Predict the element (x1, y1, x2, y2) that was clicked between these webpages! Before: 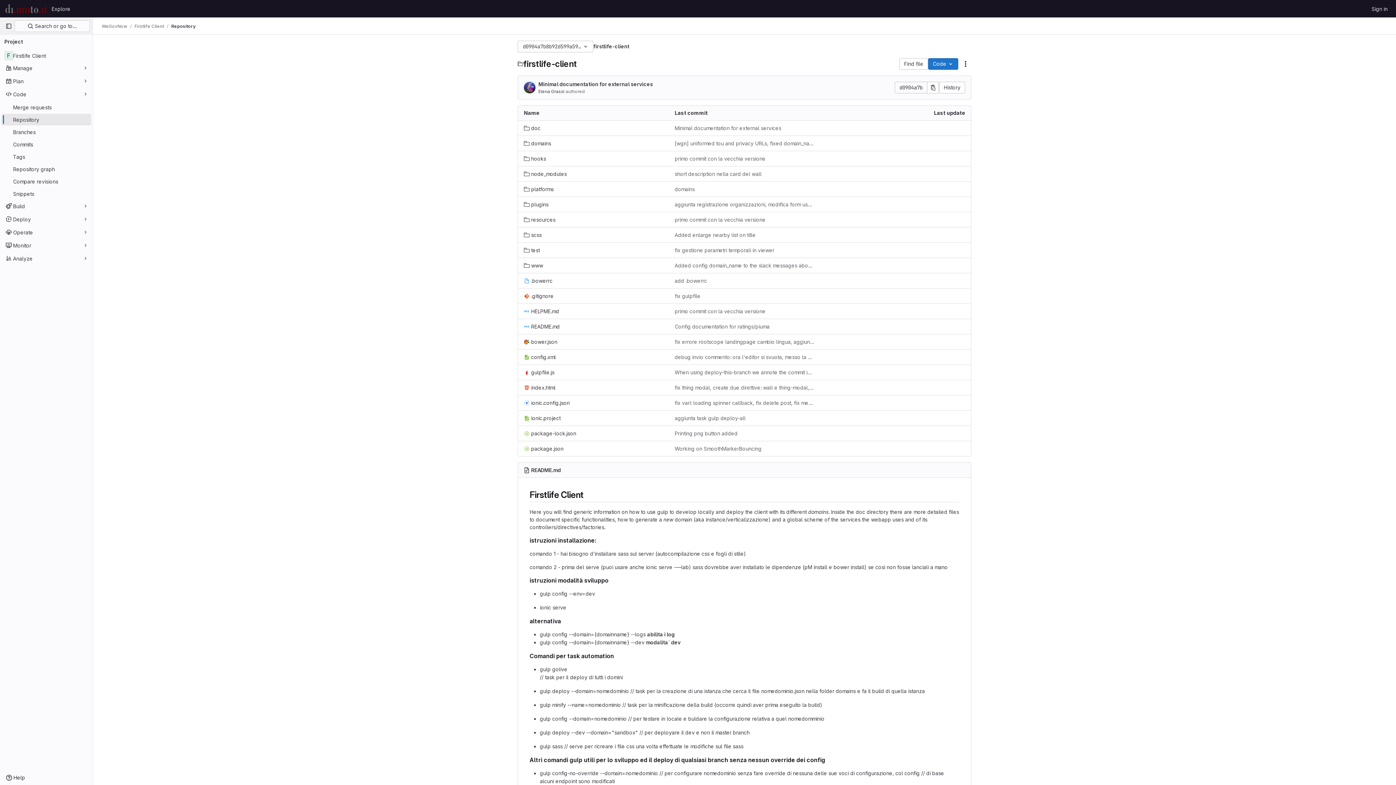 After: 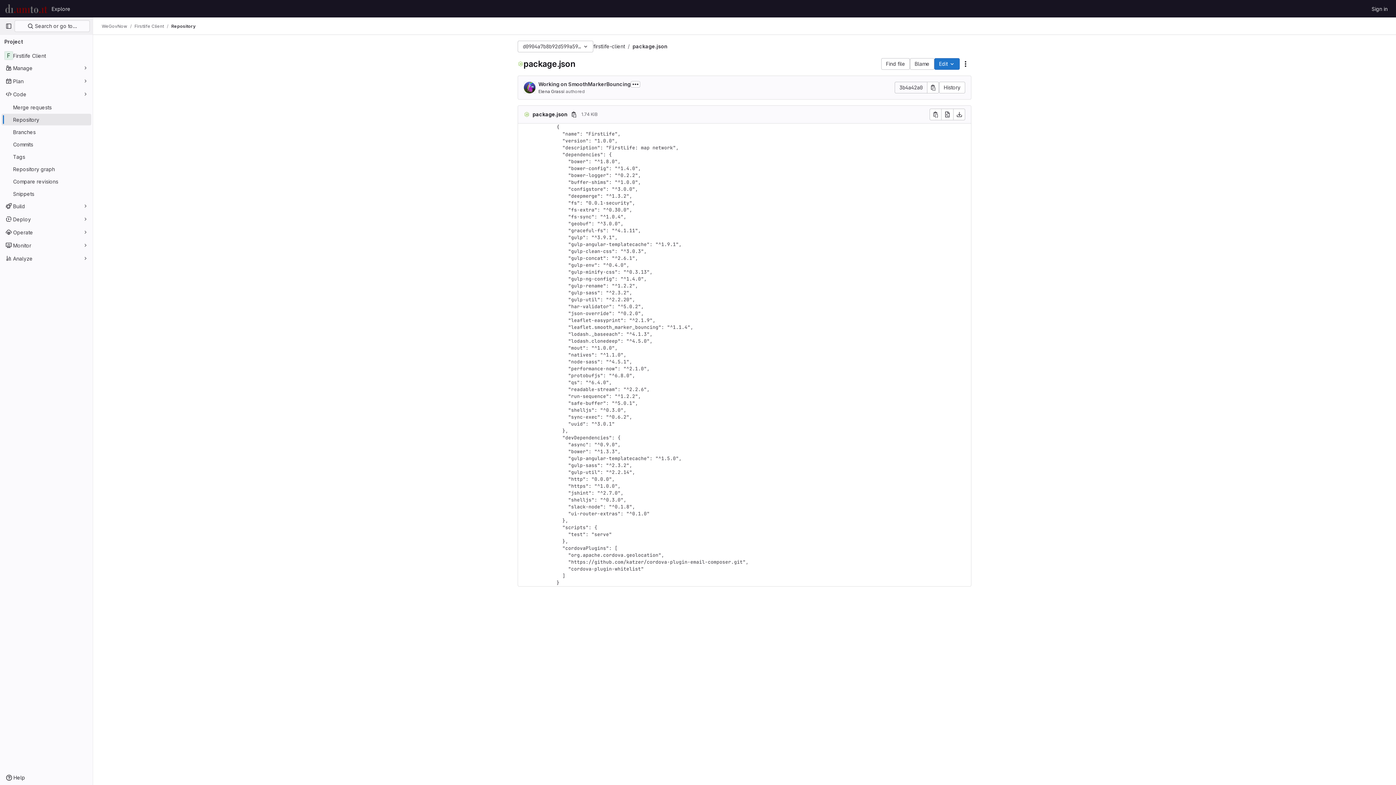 Action: label: package.json bbox: (524, 445, 563, 452)